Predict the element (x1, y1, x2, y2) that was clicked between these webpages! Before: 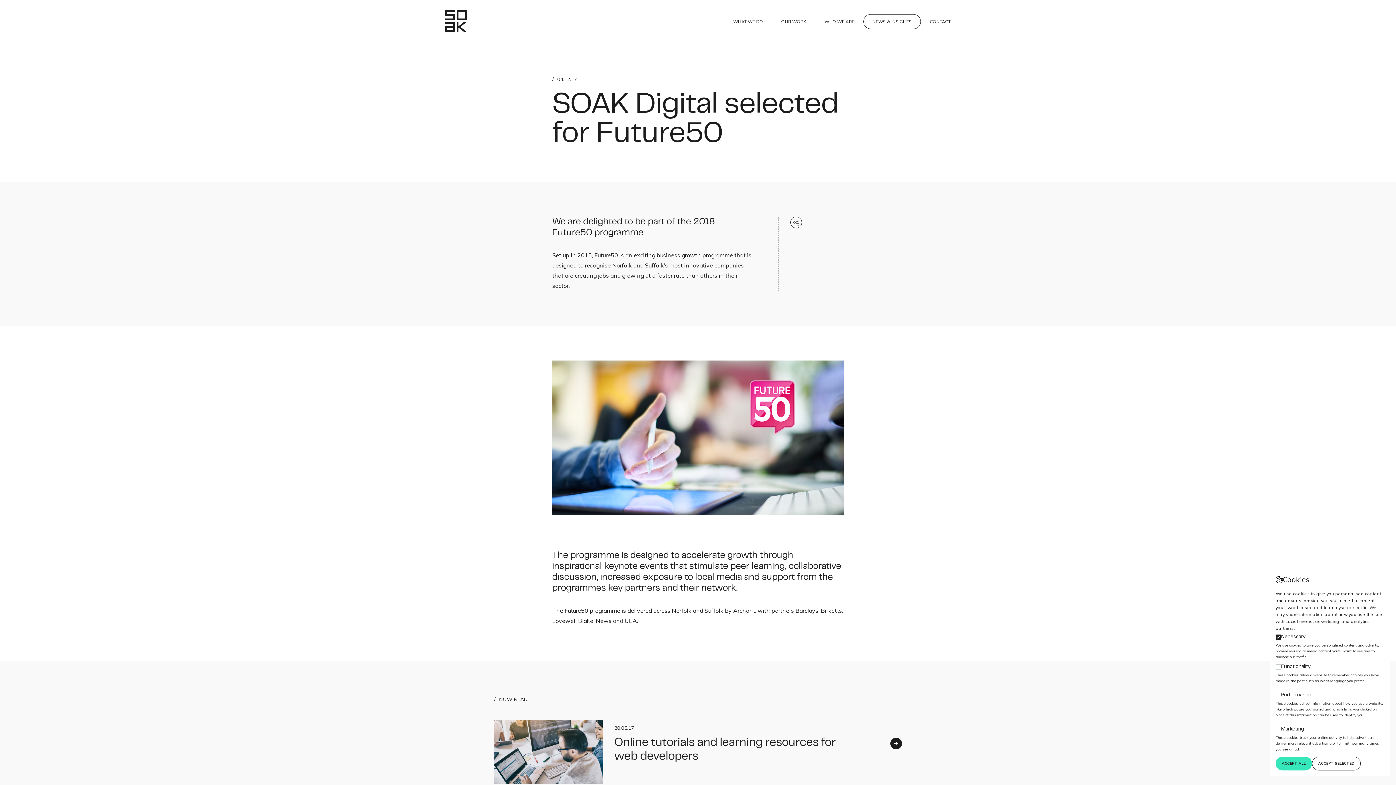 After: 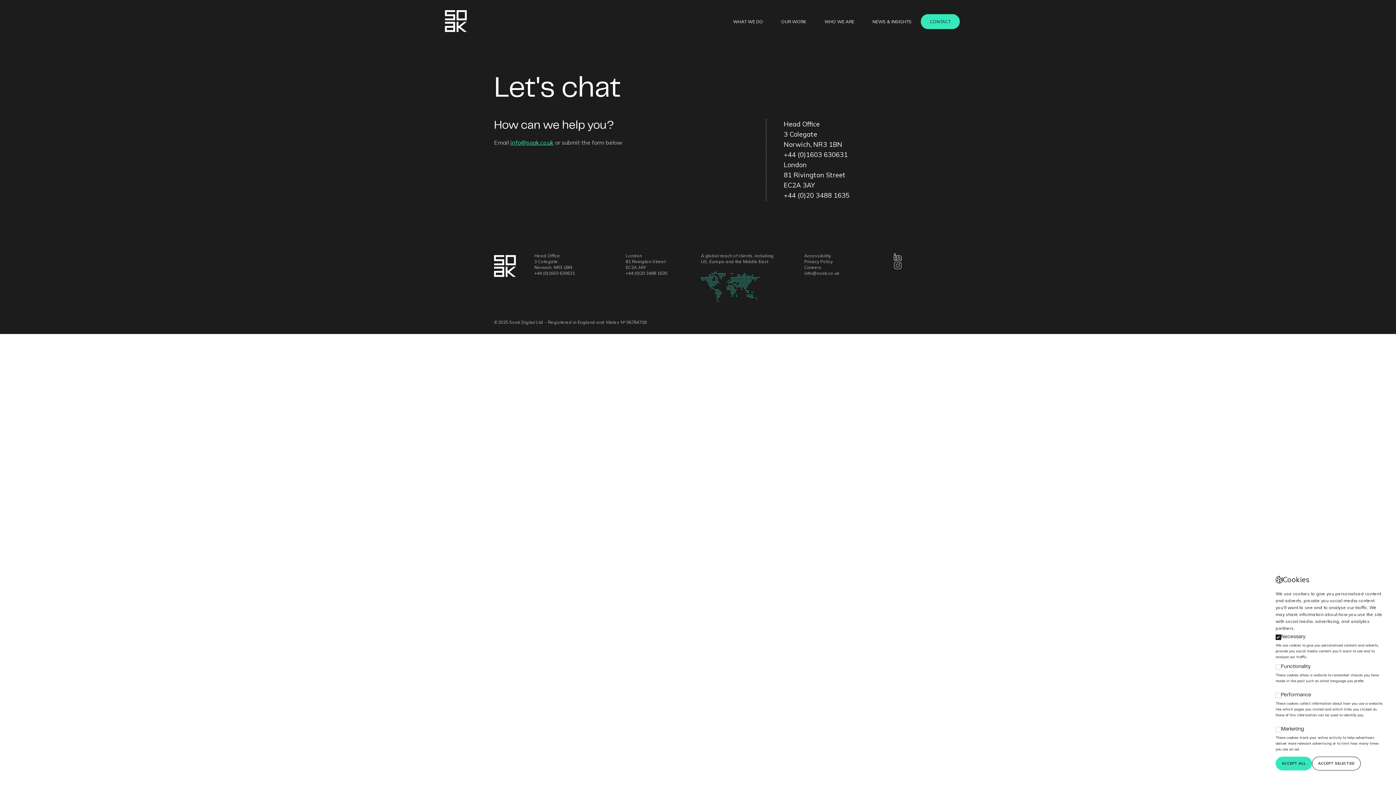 Action: label: CONTACT bbox: (921, 14, 960, 29)